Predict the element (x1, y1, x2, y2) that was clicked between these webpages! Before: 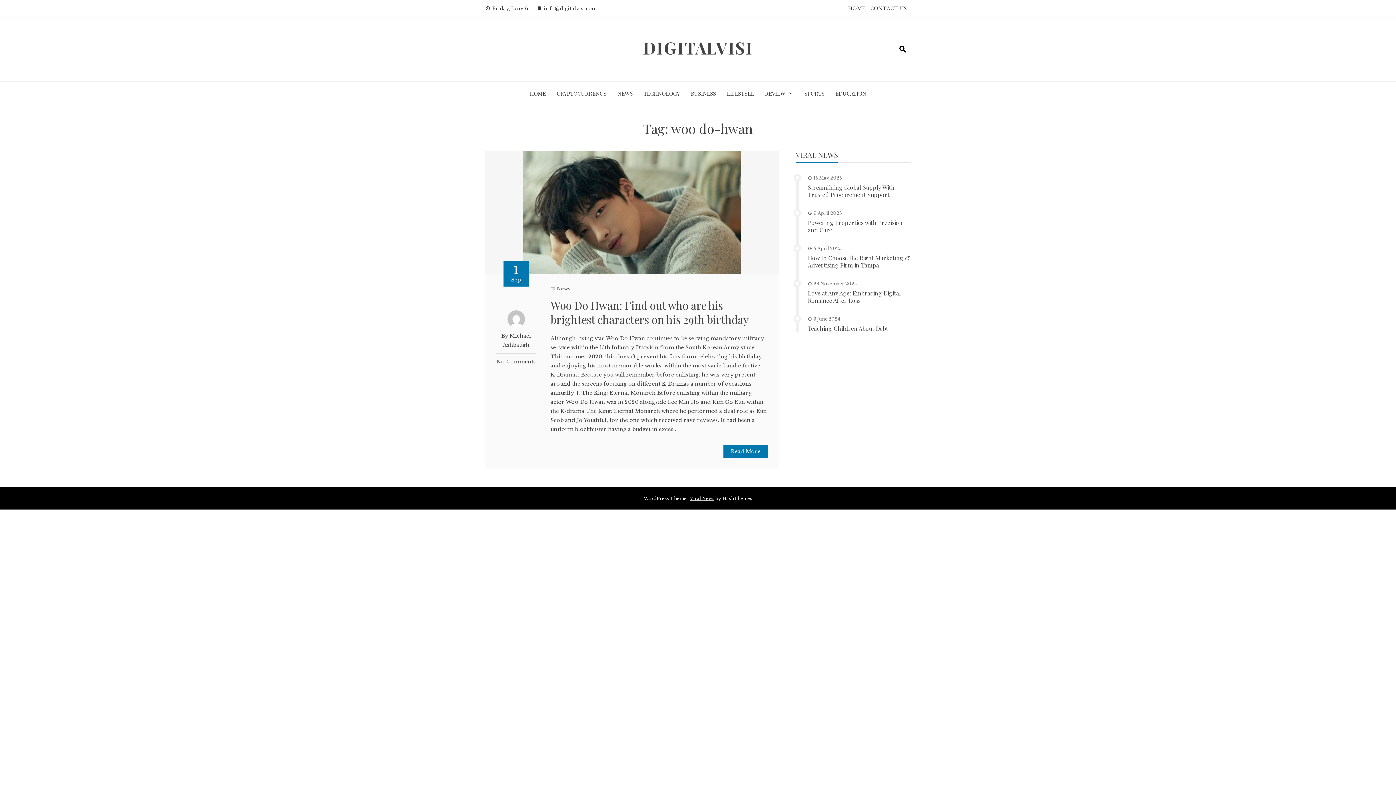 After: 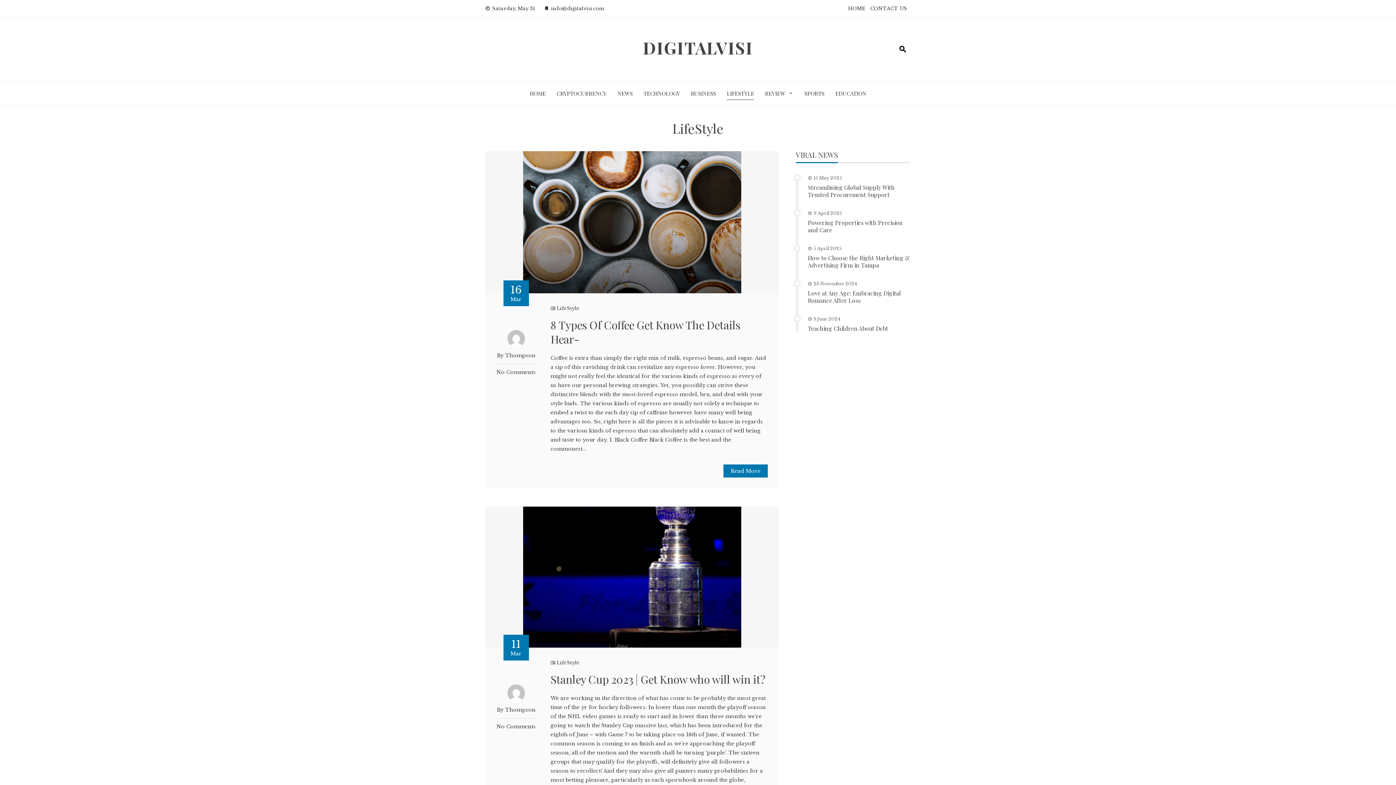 Action: bbox: (727, 87, 754, 99) label: LIFESTYLE